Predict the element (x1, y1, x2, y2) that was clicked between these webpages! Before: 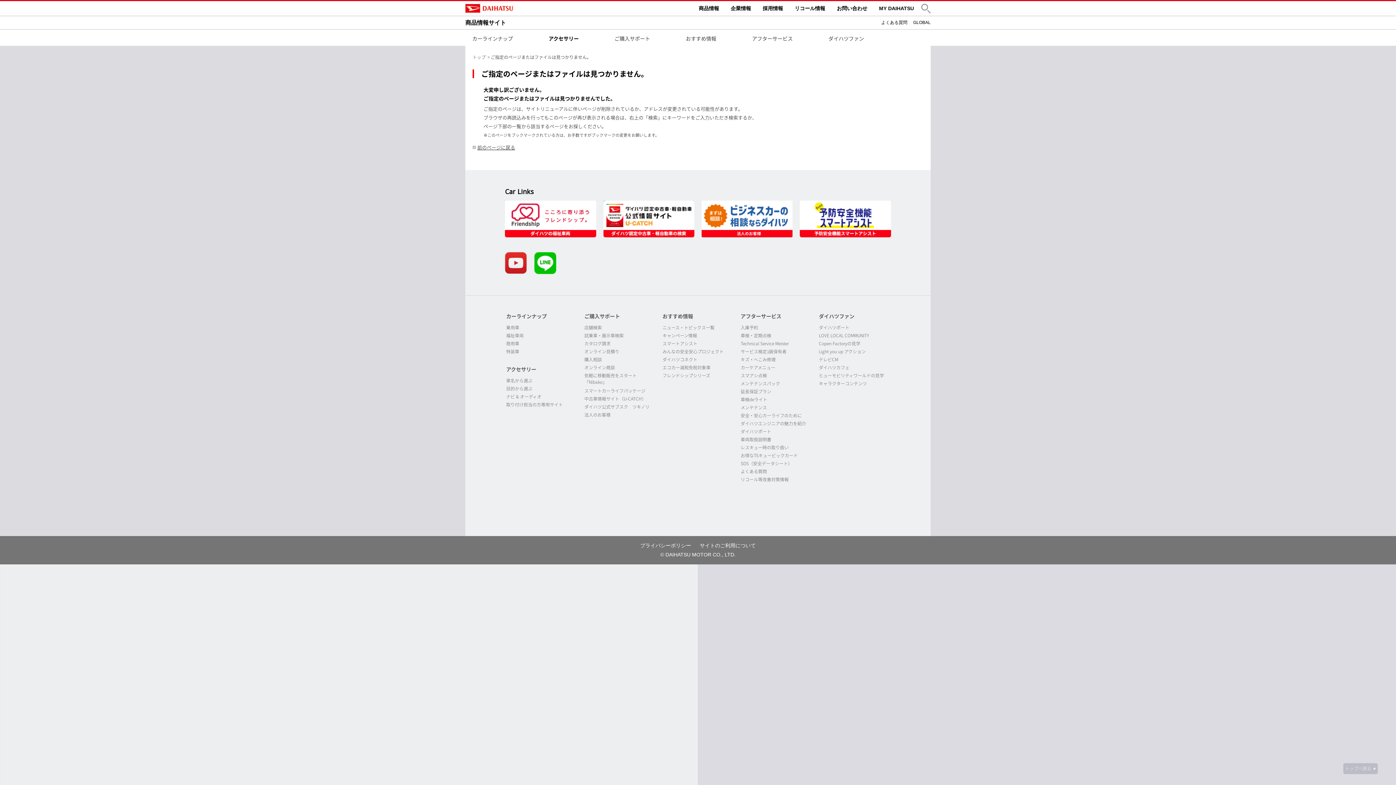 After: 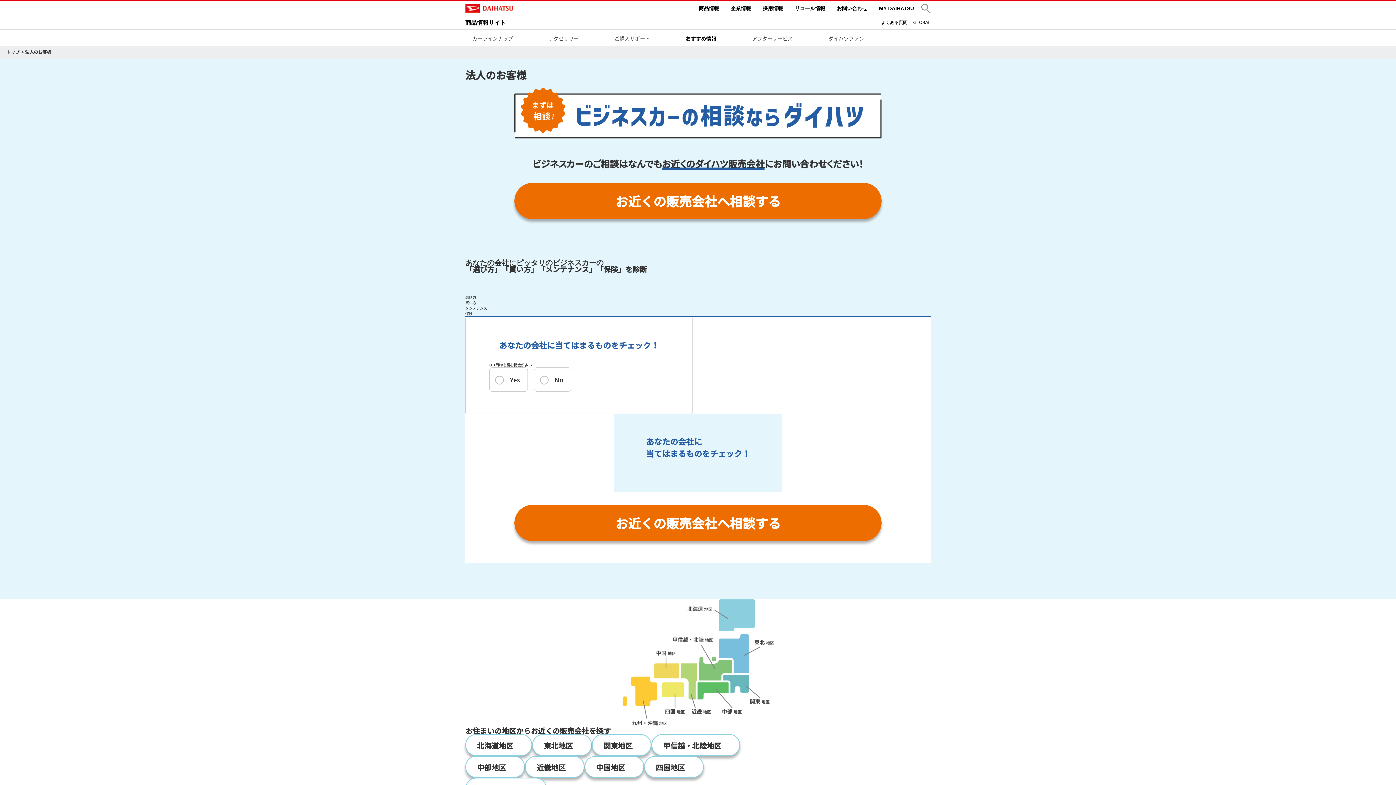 Action: bbox: (701, 238, 792, 246)